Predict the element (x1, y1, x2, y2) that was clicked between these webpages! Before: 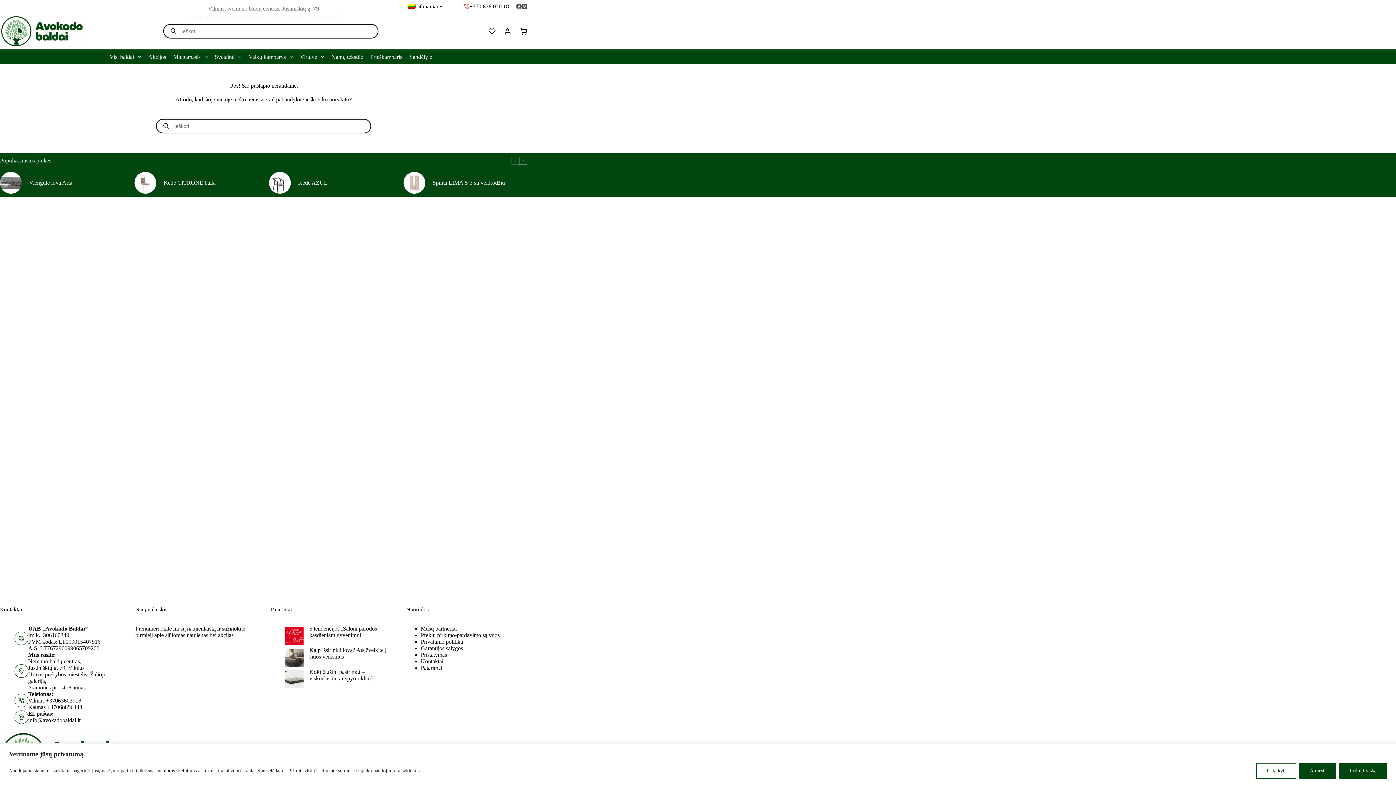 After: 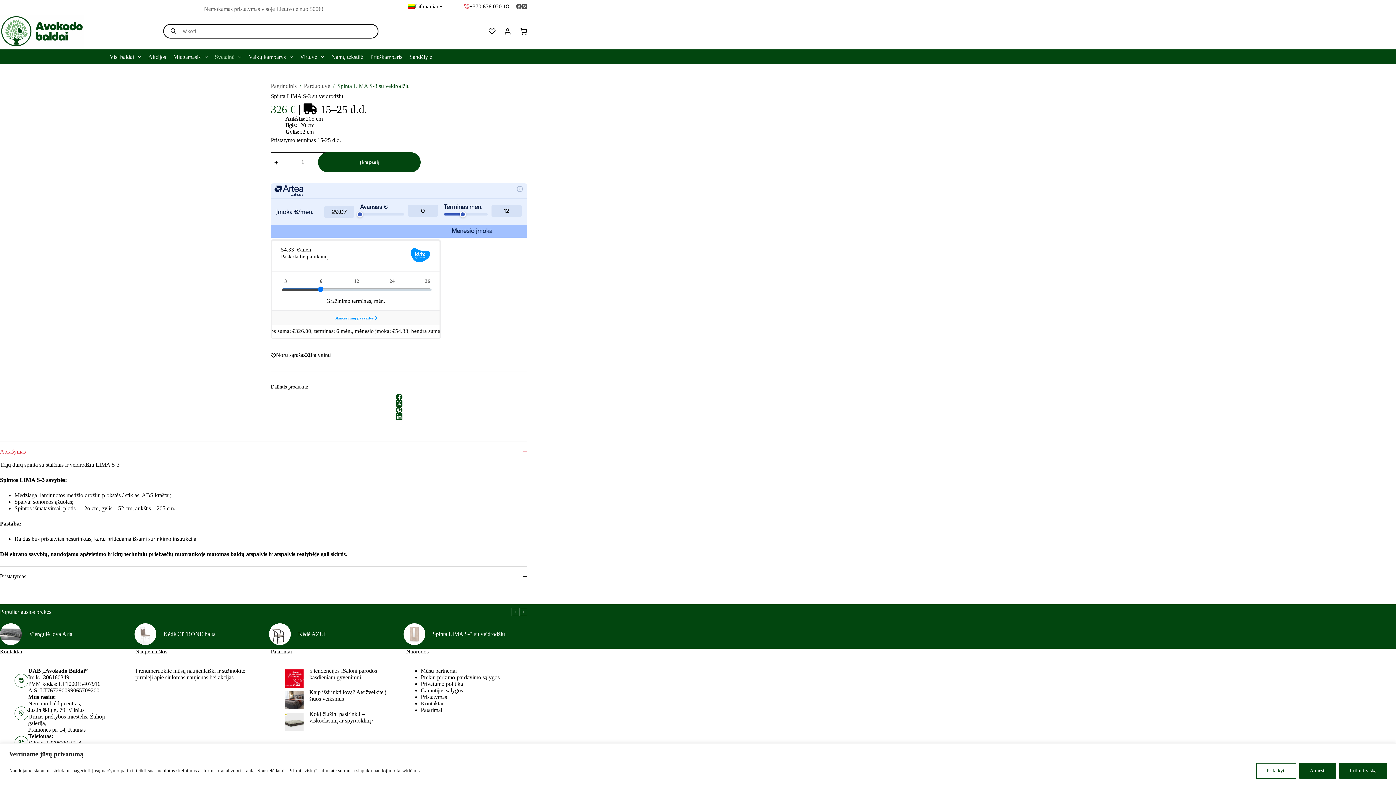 Action: bbox: (403, 172, 425, 193)